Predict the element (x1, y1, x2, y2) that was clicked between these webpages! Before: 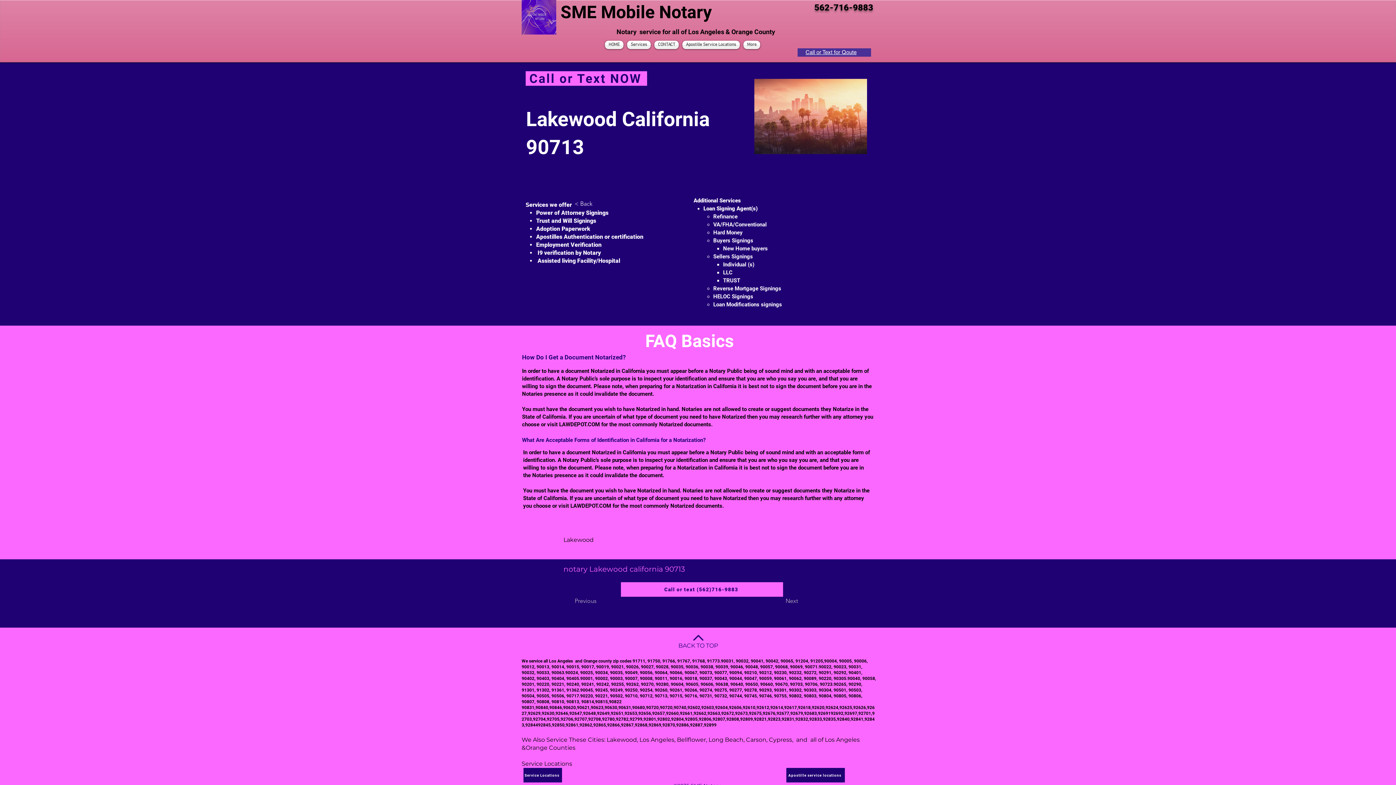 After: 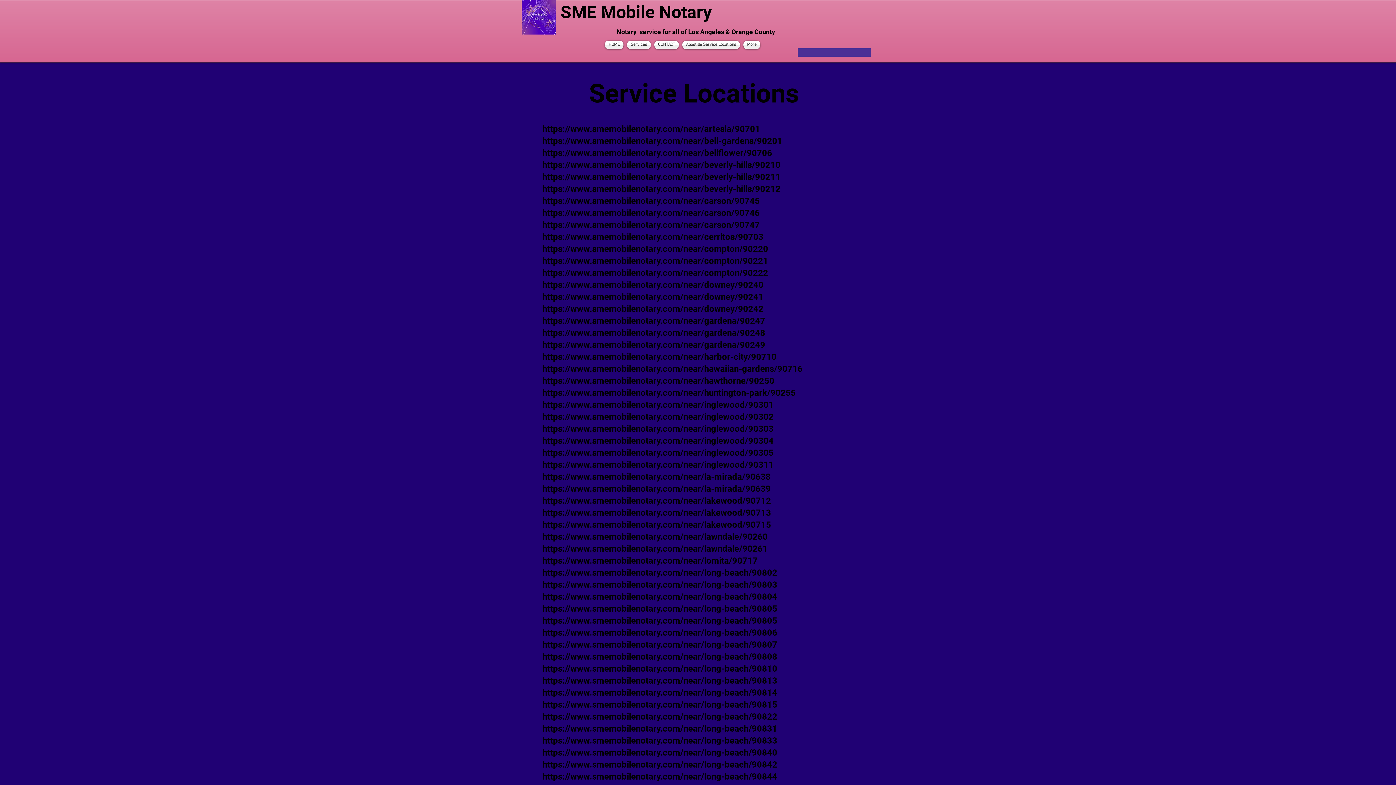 Action: label: Service Locations bbox: (523, 768, 562, 782)